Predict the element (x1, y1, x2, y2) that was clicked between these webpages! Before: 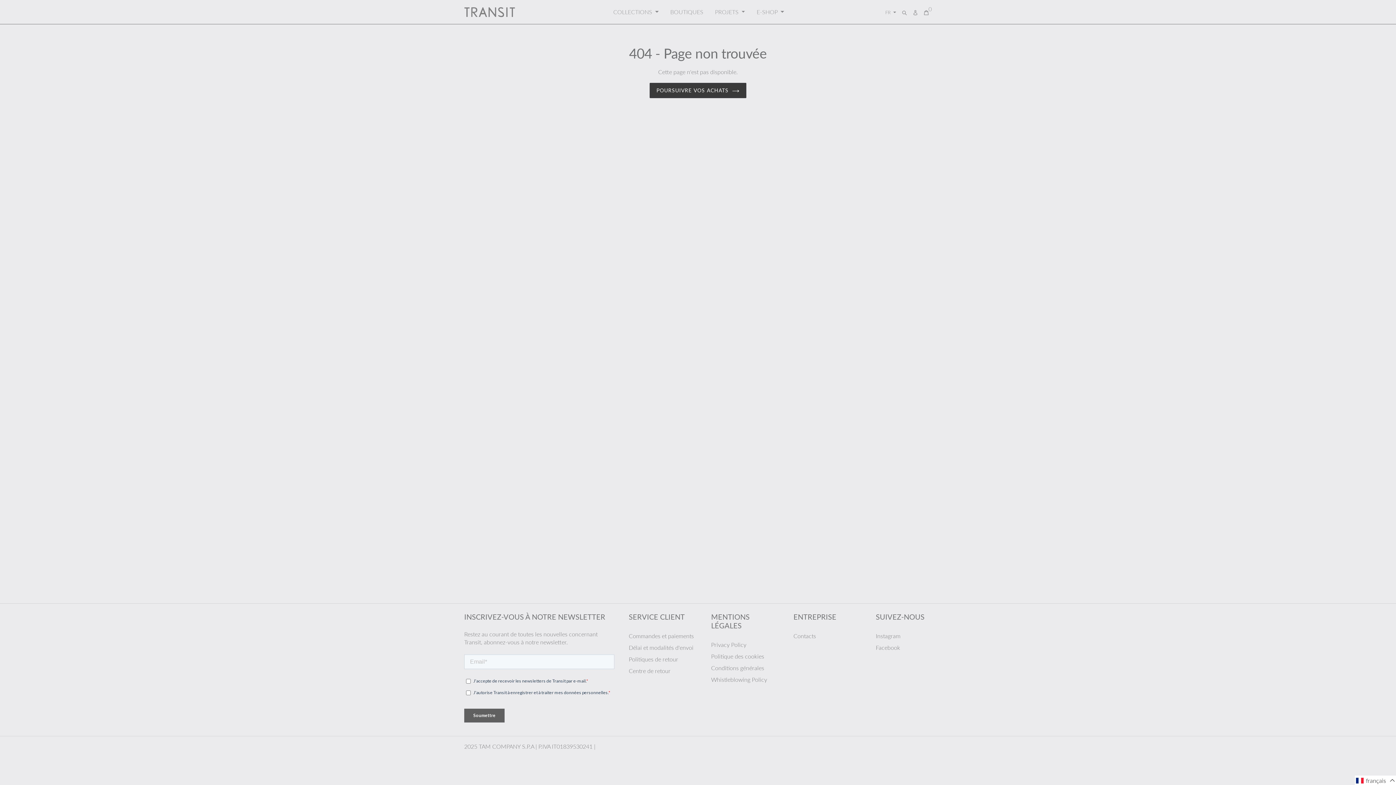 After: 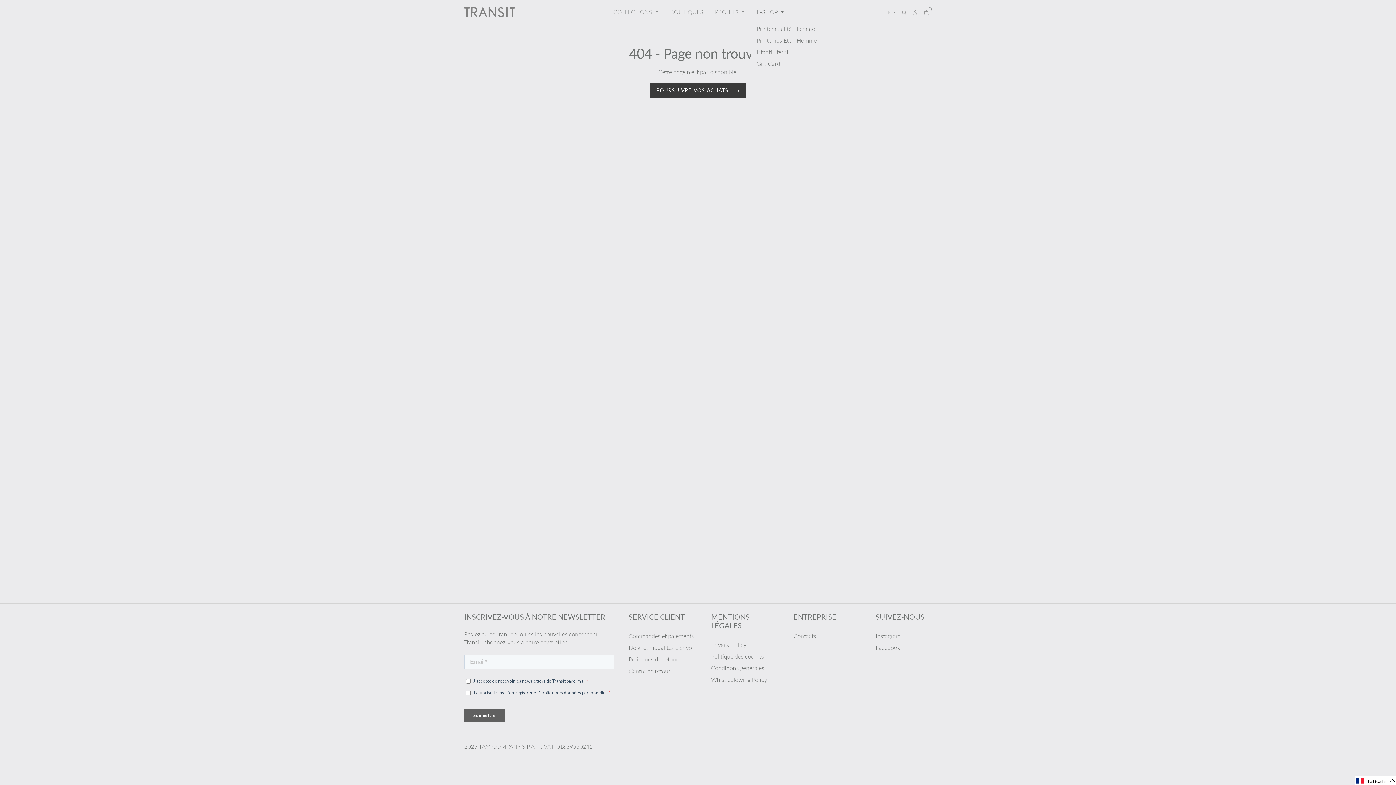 Action: label: E-SHOP  bbox: (751, 4, 790, 19)